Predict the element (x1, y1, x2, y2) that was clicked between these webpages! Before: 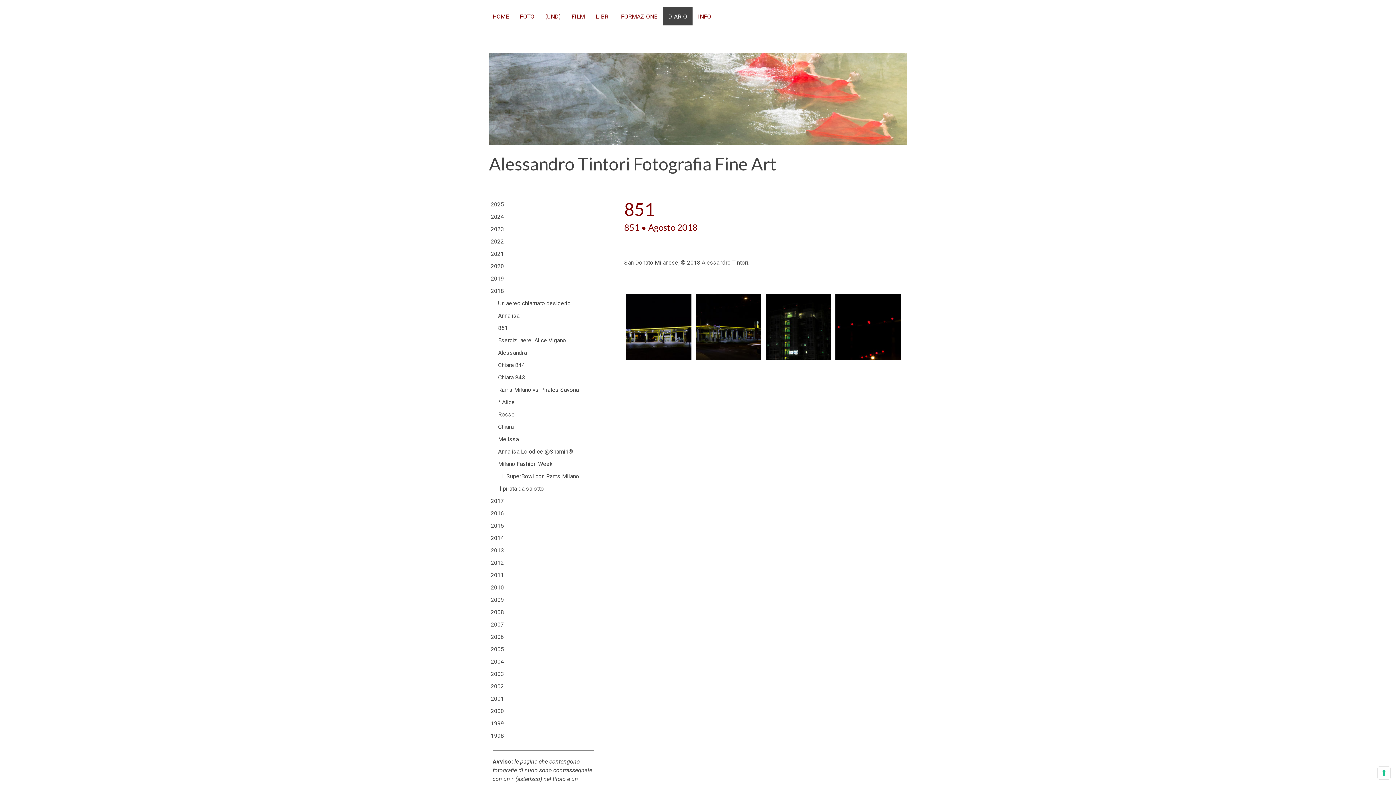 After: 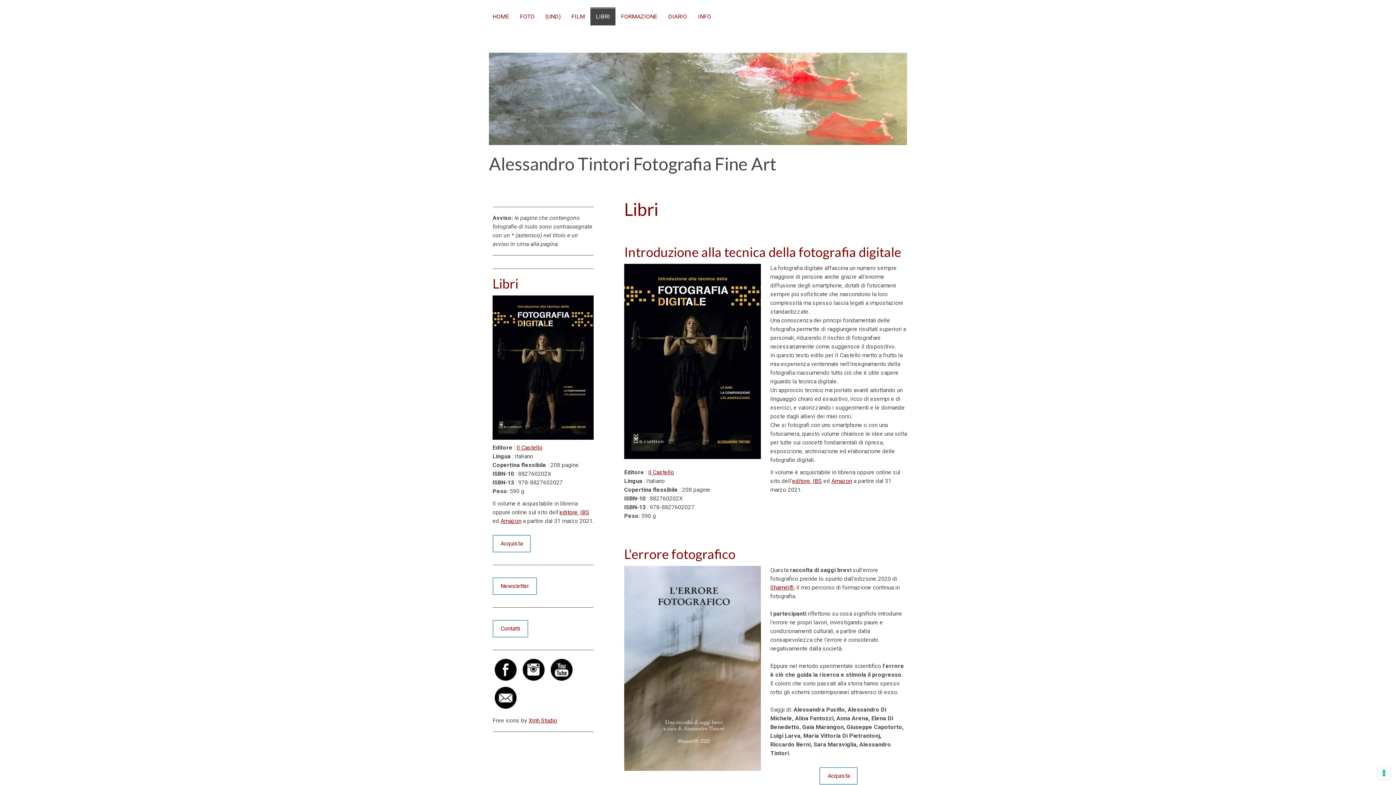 Action: bbox: (590, 7, 615, 25) label: LIBRI